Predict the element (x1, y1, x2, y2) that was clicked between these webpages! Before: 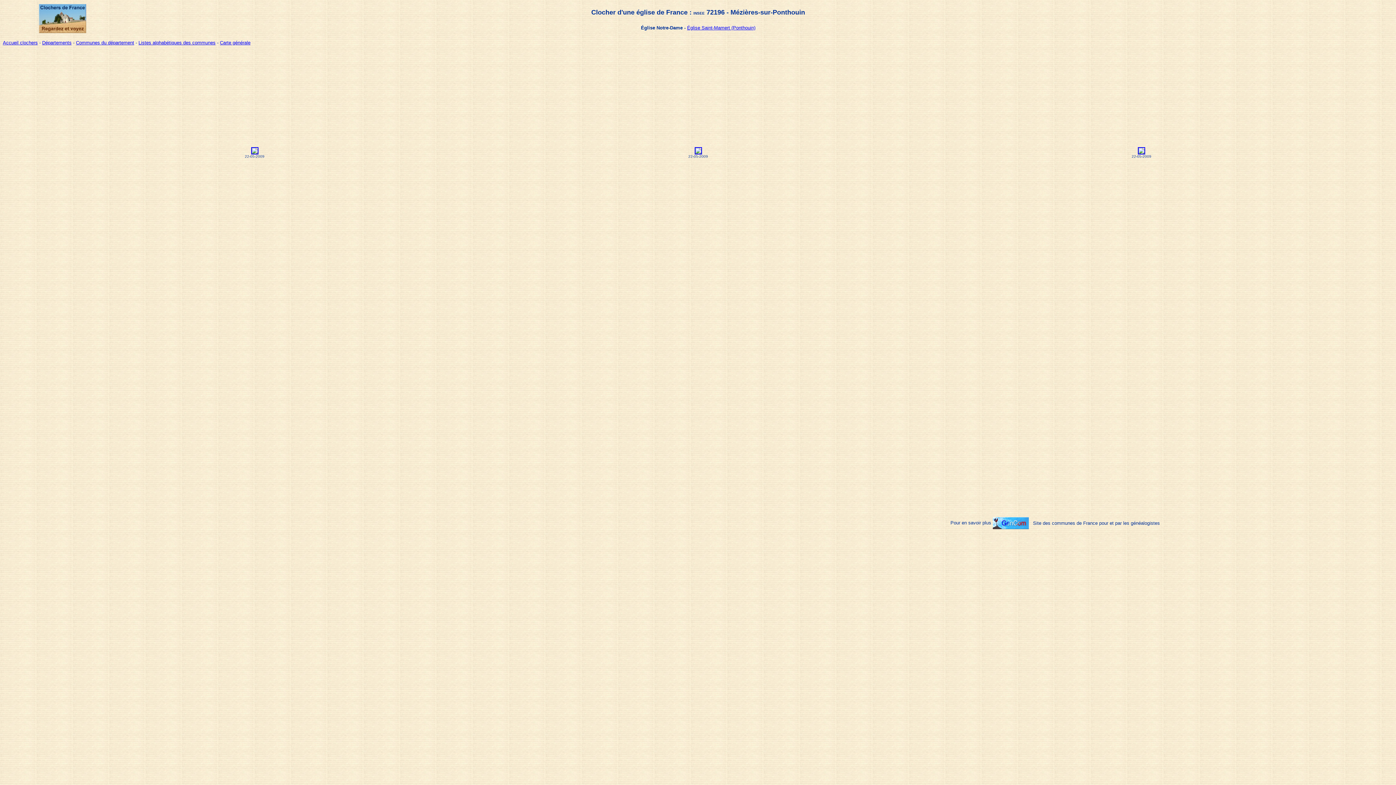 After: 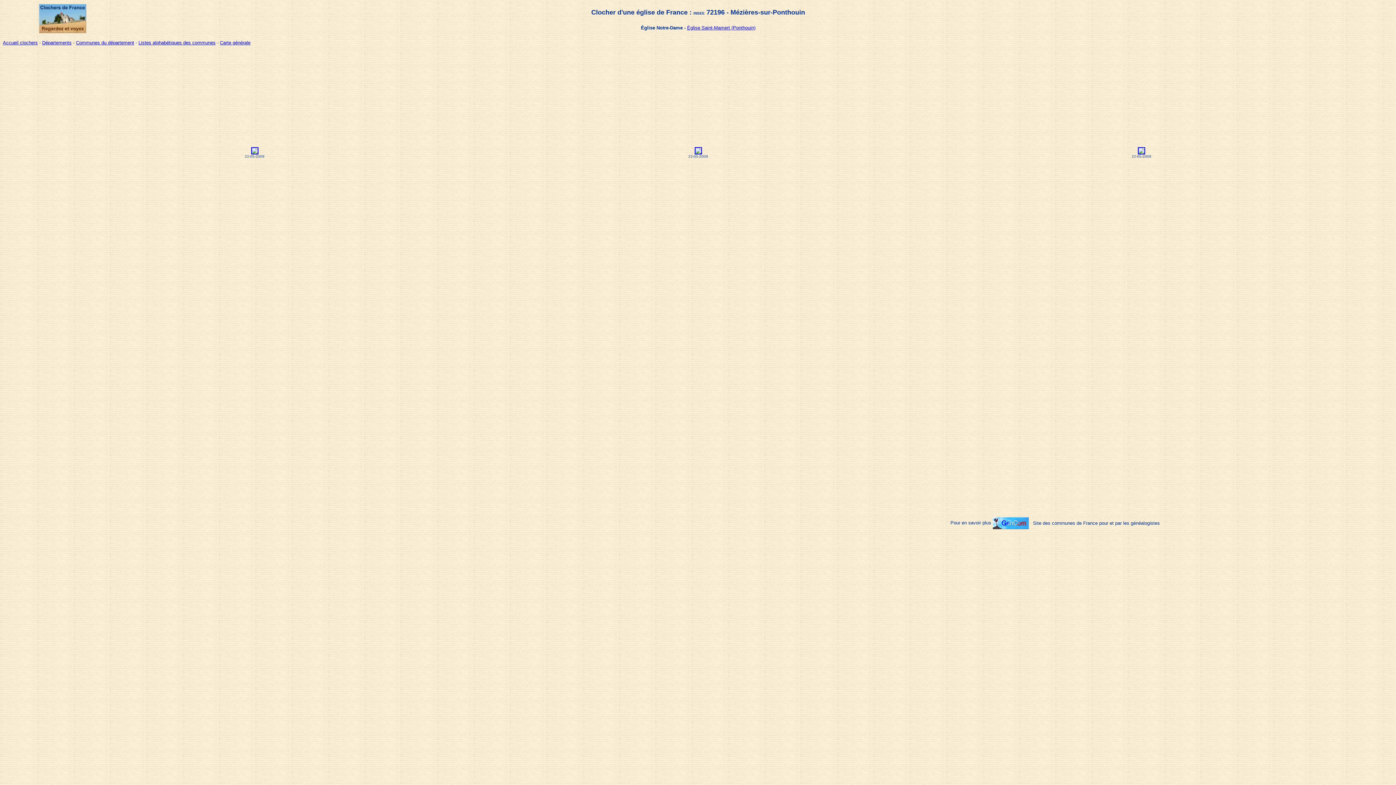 Action: bbox: (992, 519, 1028, 525)